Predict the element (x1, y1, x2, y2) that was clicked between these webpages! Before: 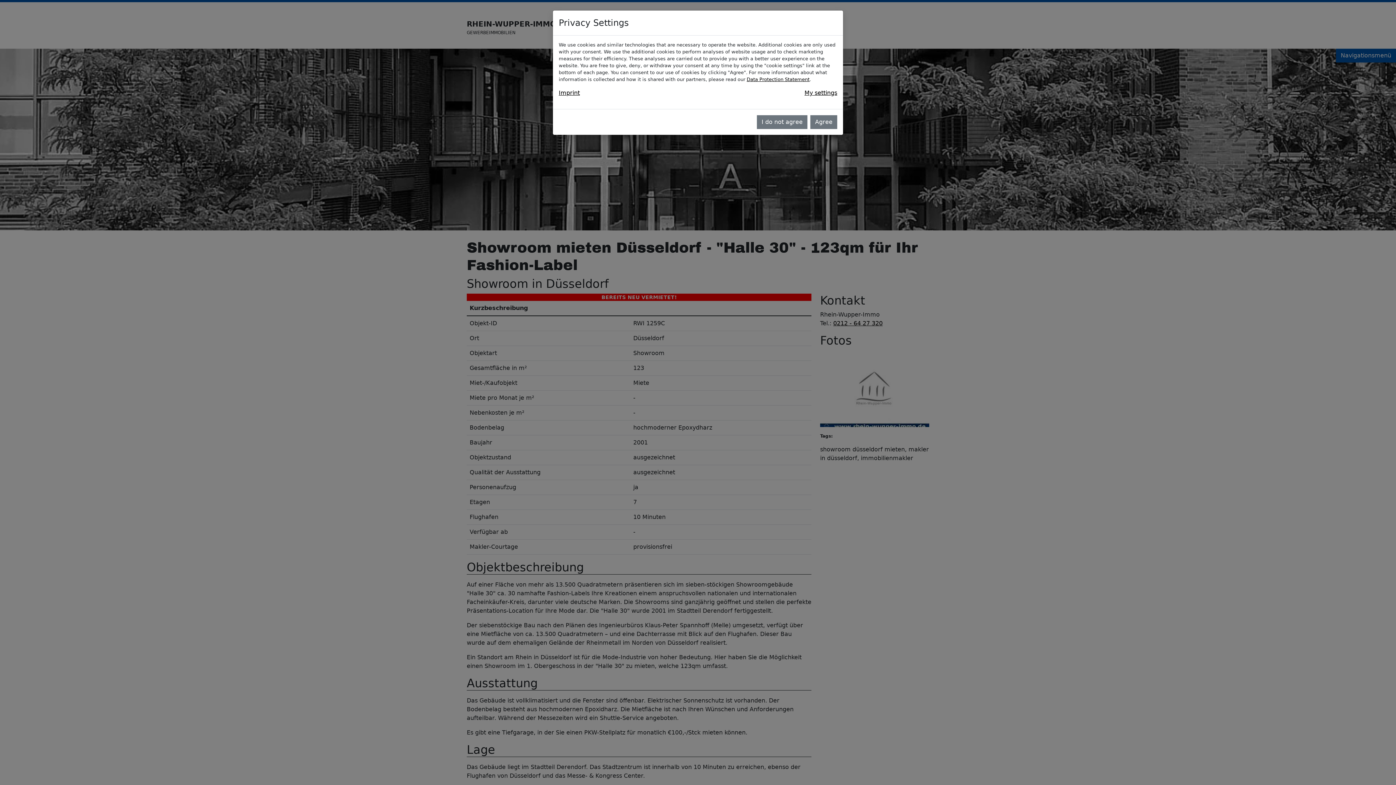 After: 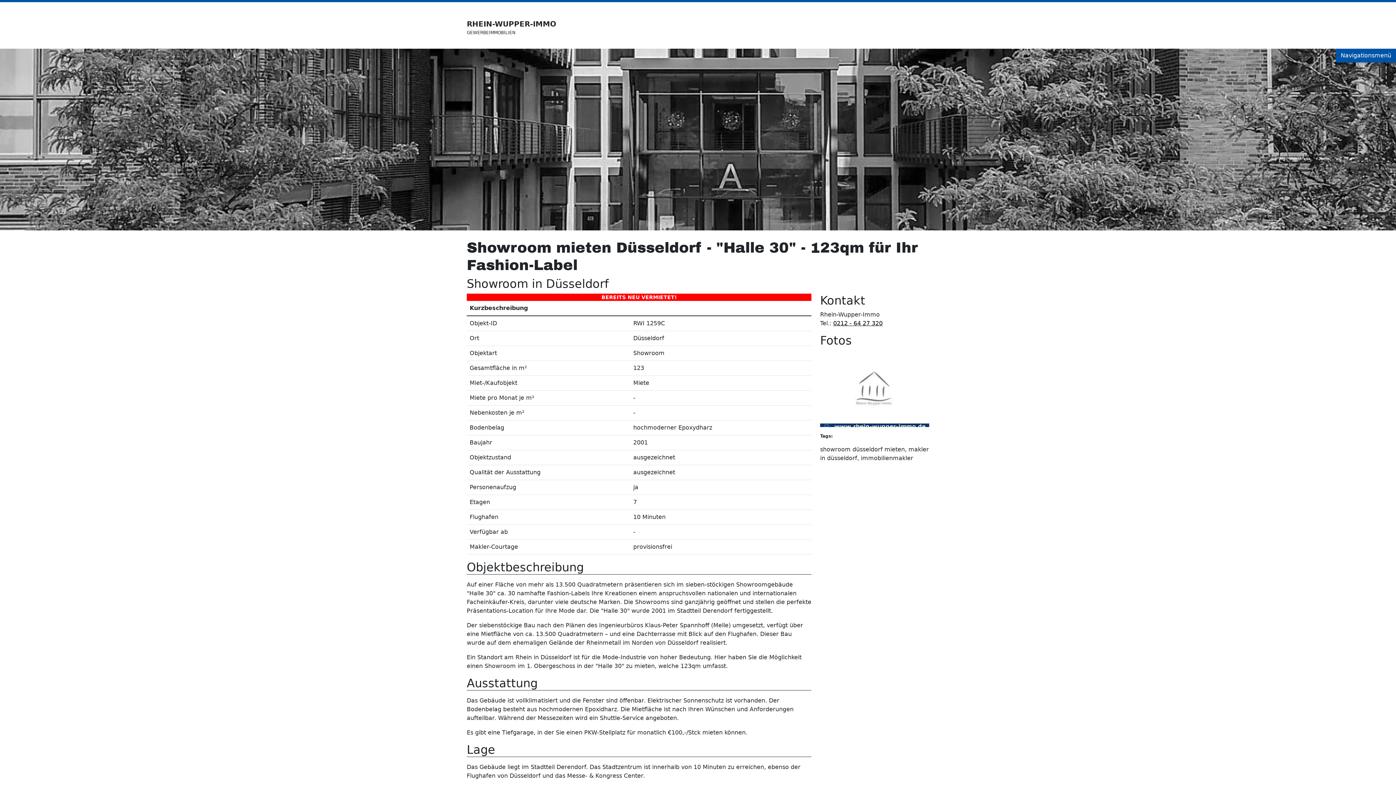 Action: bbox: (810, 115, 837, 129) label: Agree